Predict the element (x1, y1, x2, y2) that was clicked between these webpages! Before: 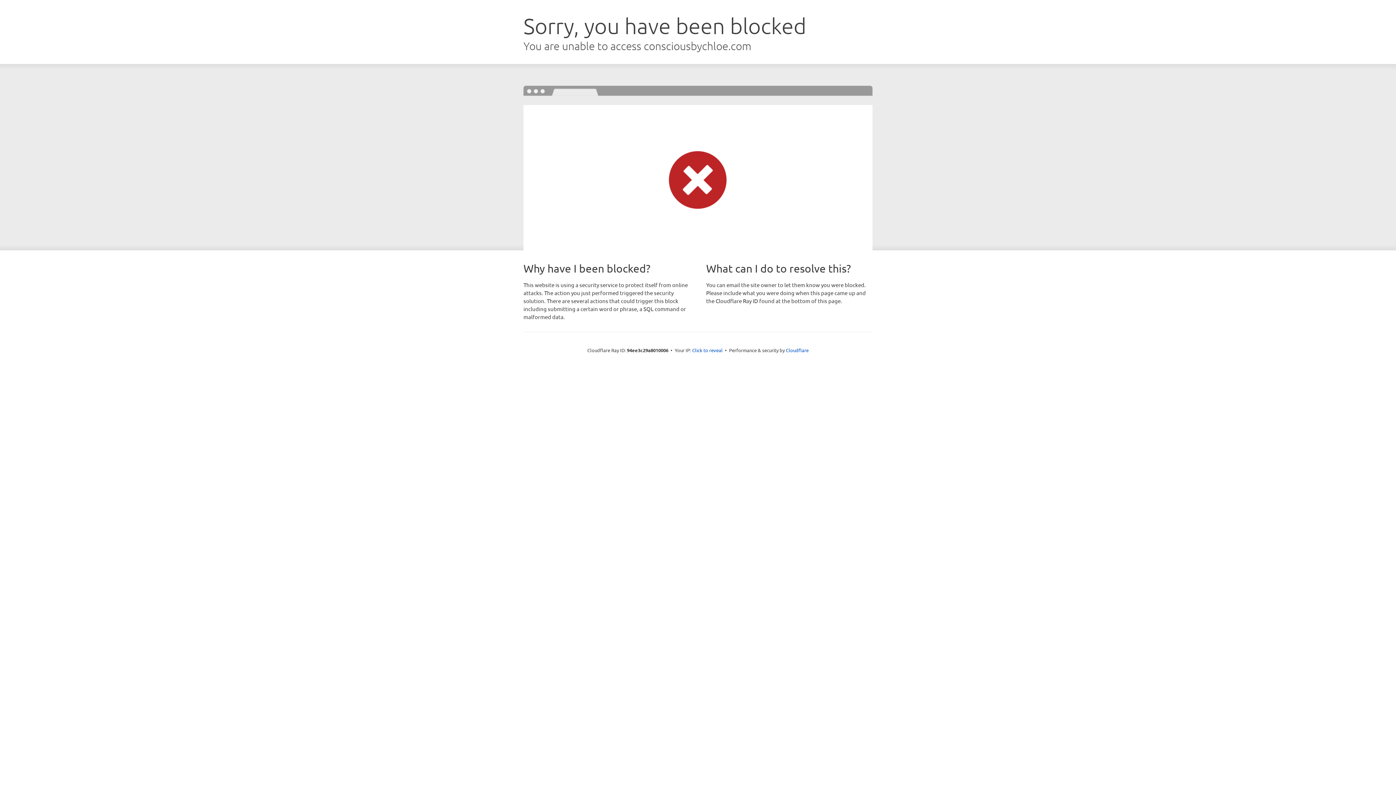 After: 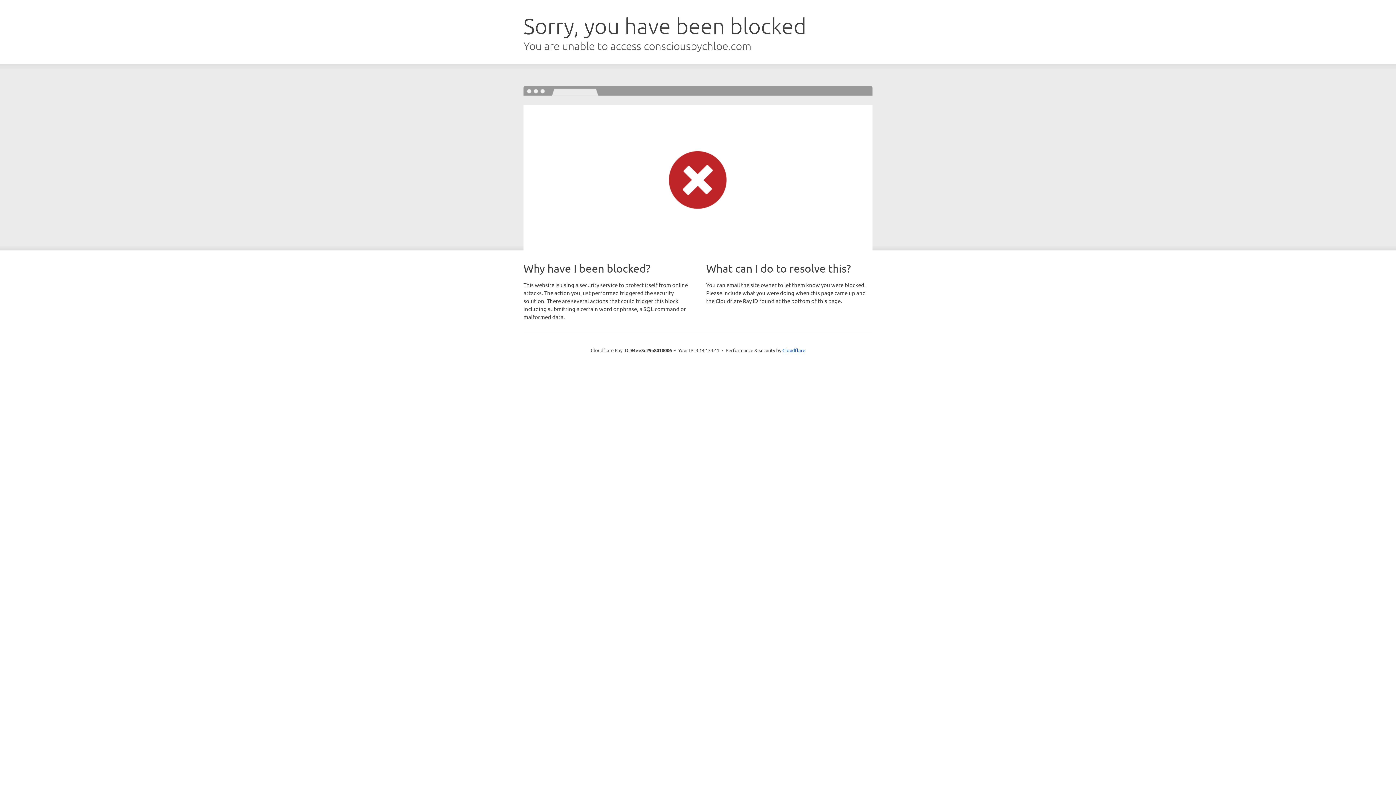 Action: bbox: (692, 346, 722, 353) label: Click to reveal